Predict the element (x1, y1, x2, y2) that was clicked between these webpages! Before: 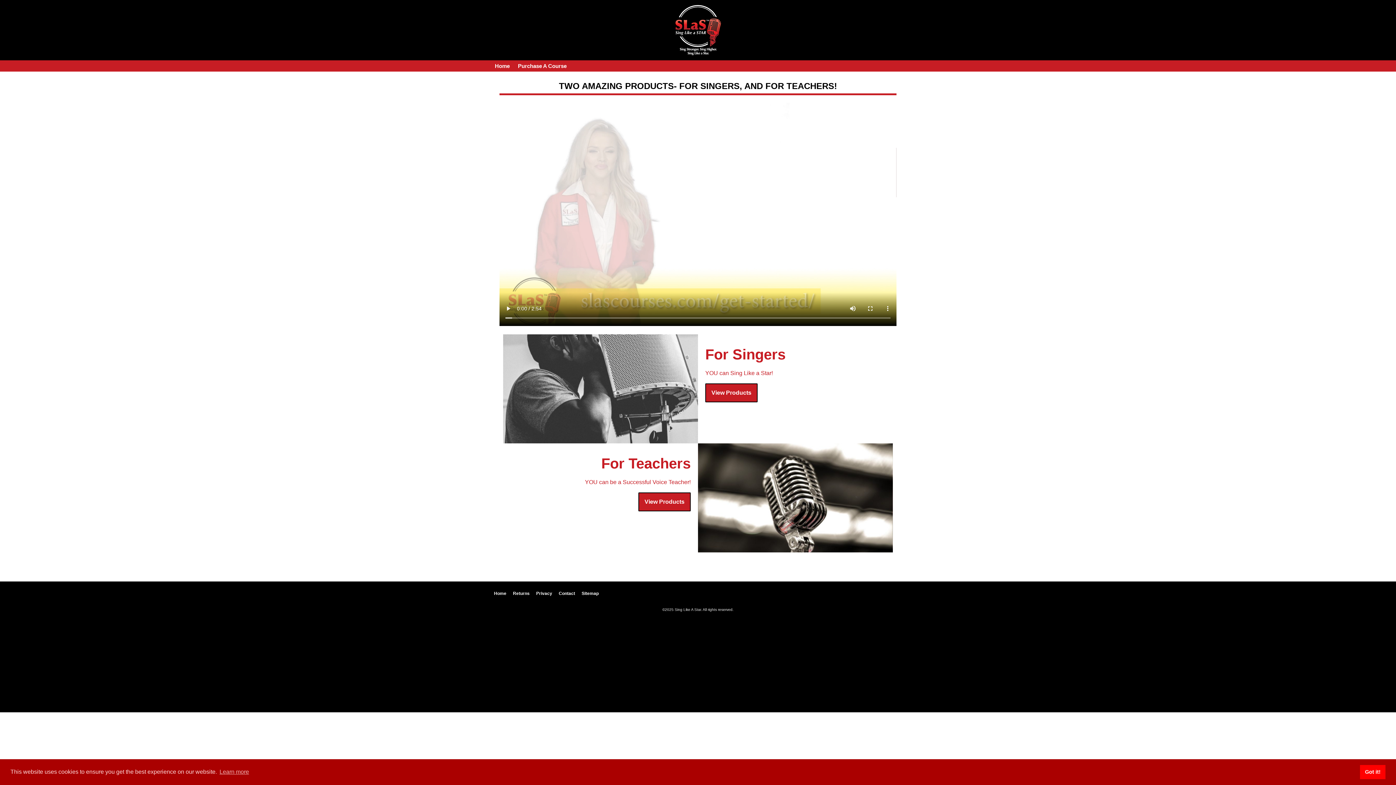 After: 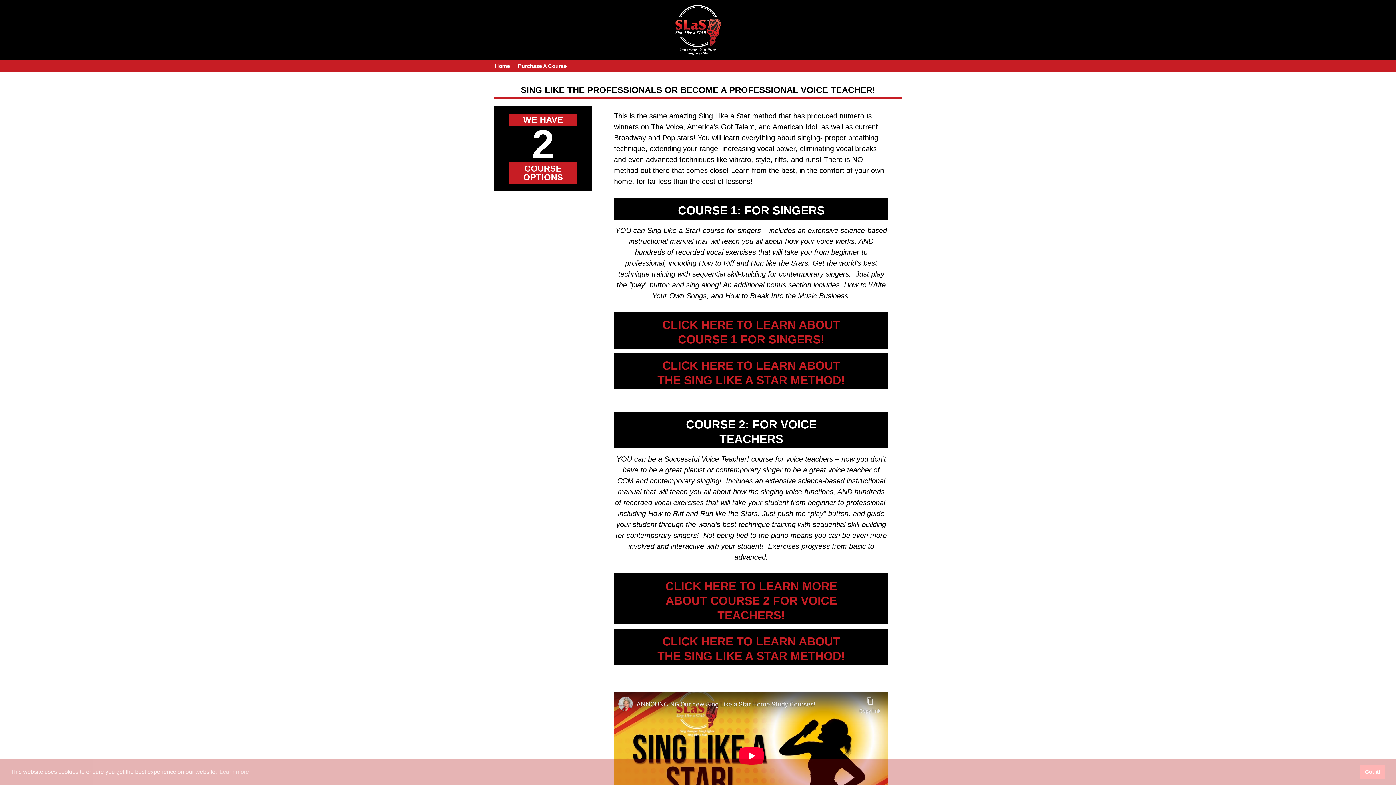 Action: label: Home bbox: (490, 60, 514, 71)